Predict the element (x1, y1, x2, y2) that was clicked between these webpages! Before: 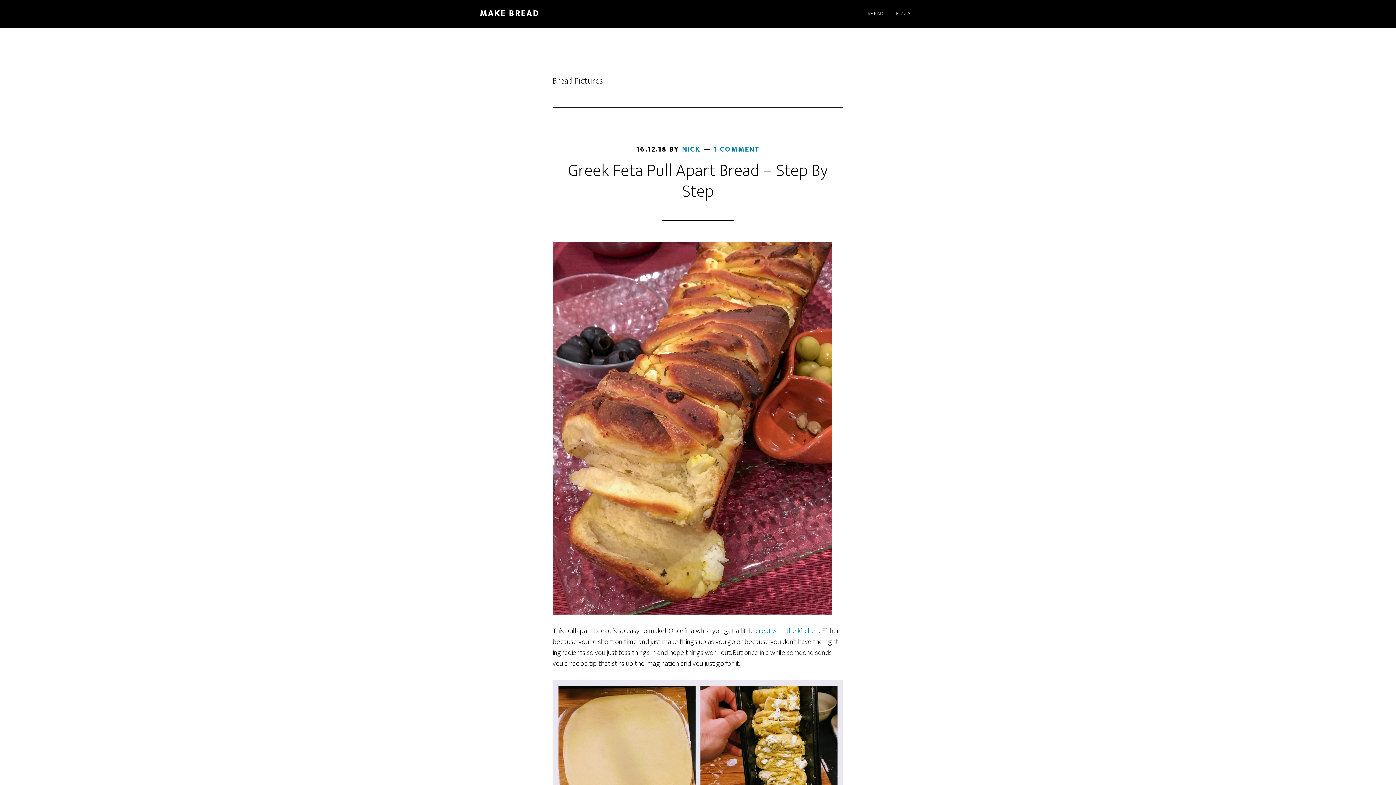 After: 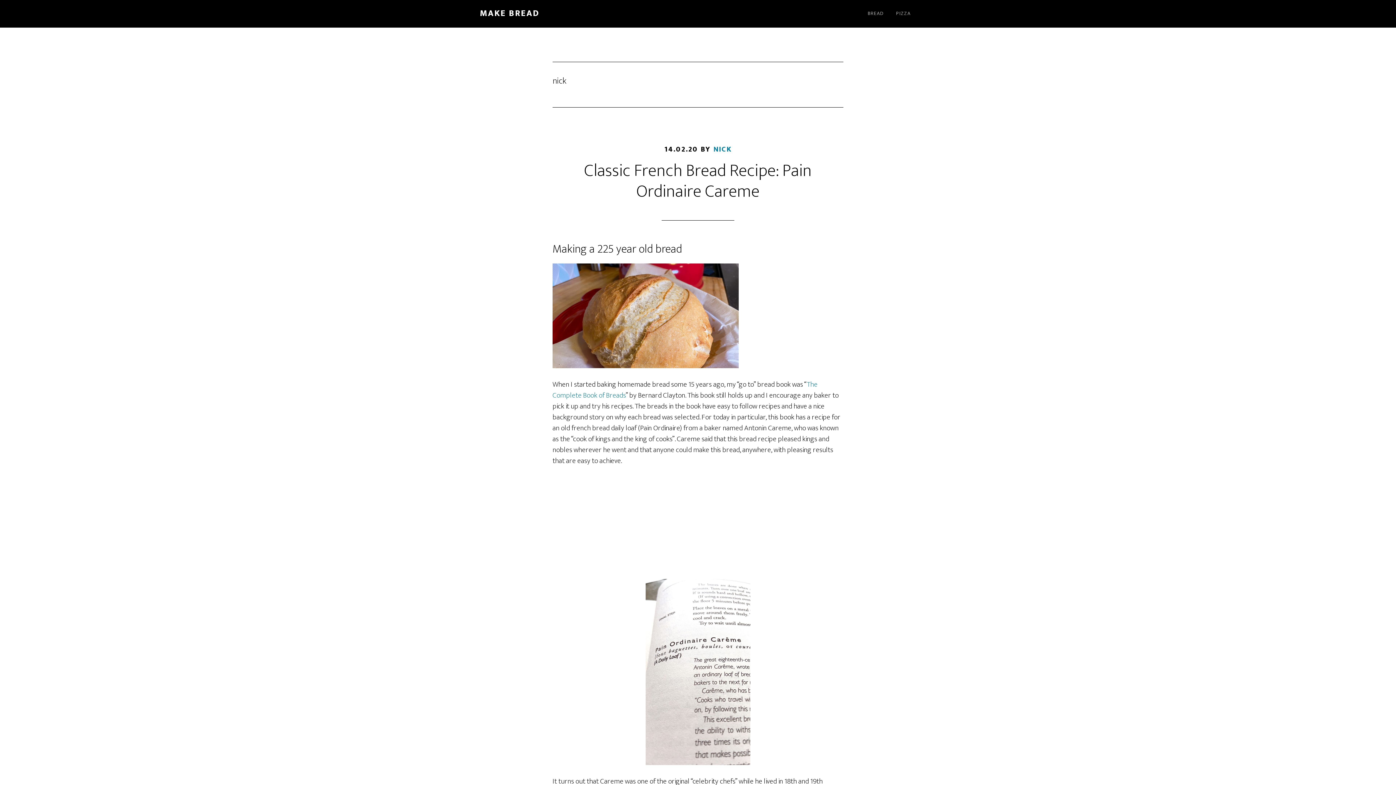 Action: bbox: (682, 143, 700, 155) label: NICK